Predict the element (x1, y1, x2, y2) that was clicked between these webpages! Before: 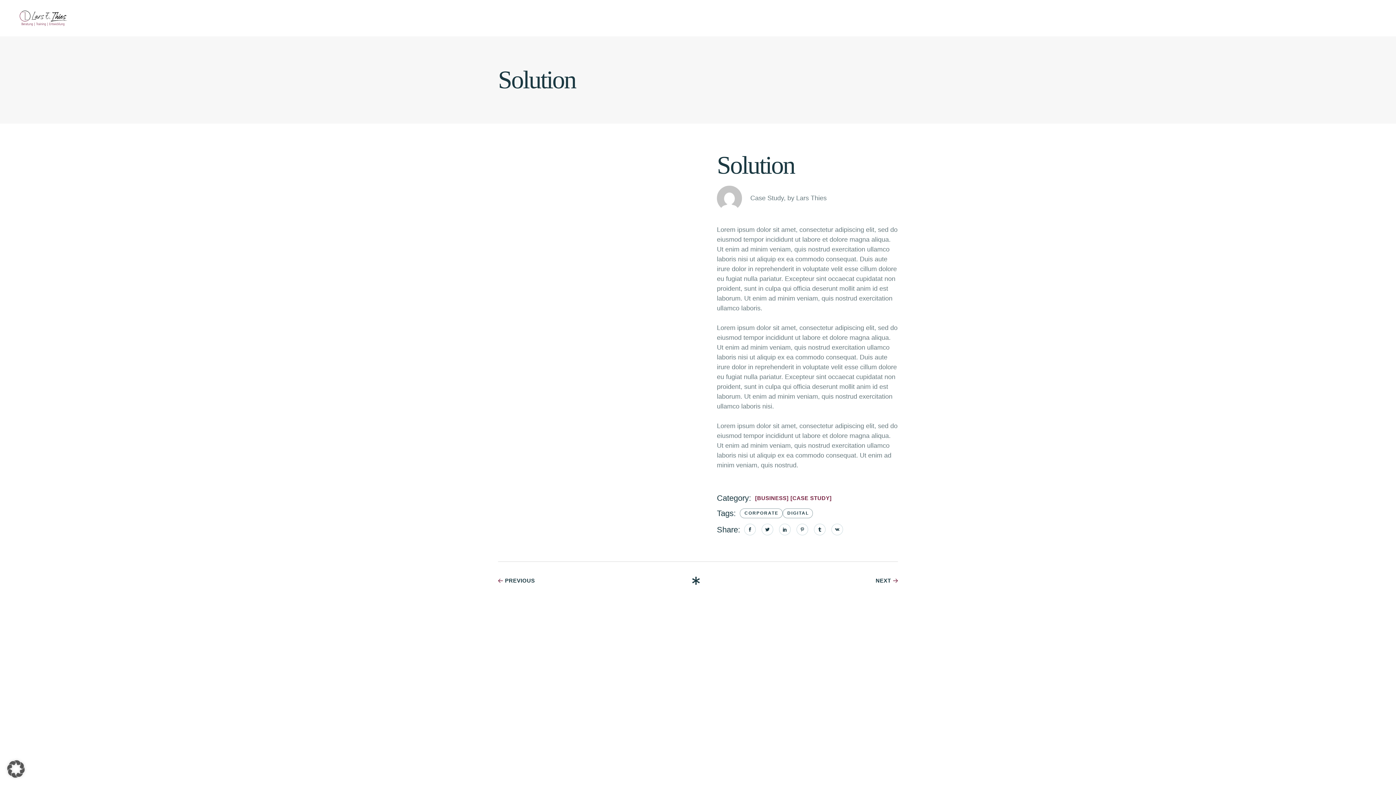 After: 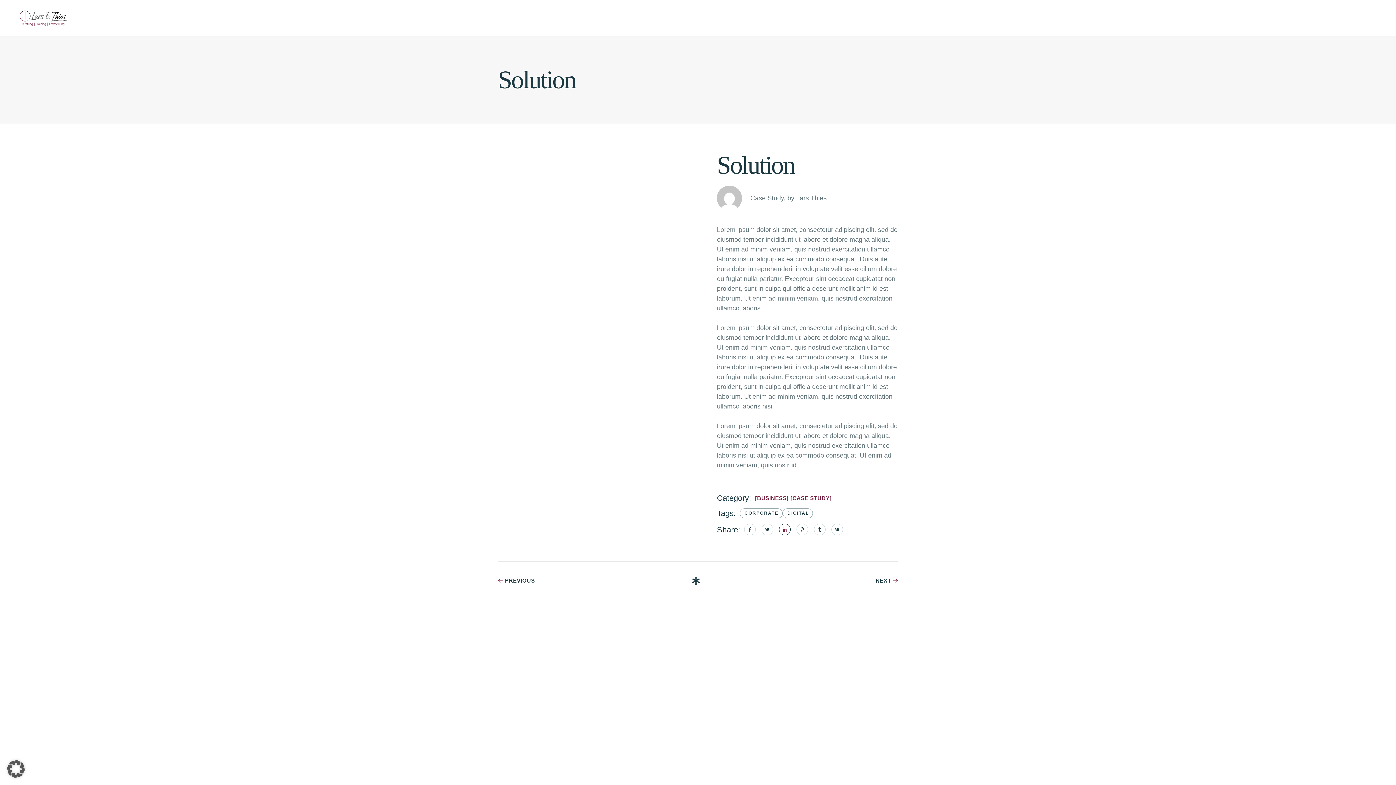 Action: bbox: (779, 524, 790, 535)